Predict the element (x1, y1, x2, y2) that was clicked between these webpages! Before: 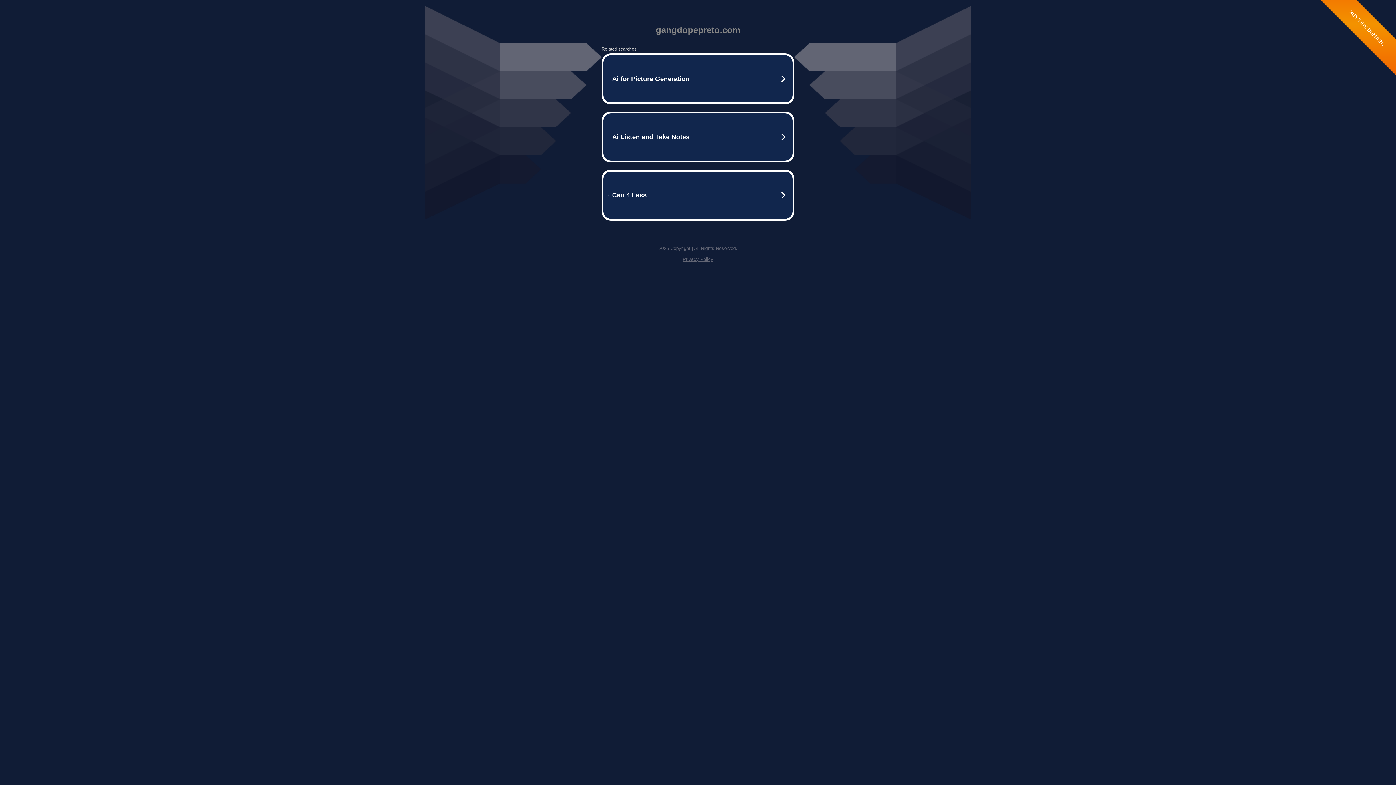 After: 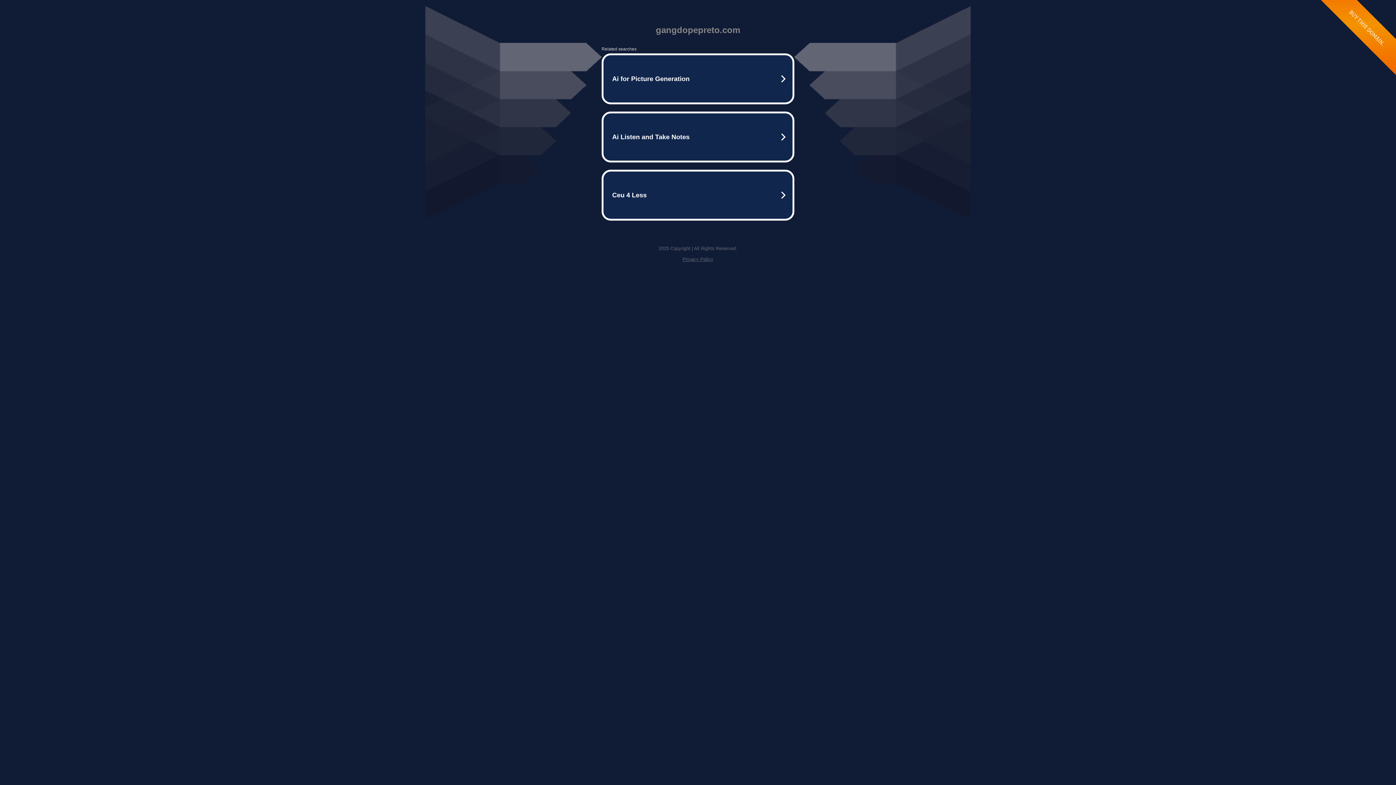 Action: label: Privacy Policy bbox: (682, 256, 713, 262)